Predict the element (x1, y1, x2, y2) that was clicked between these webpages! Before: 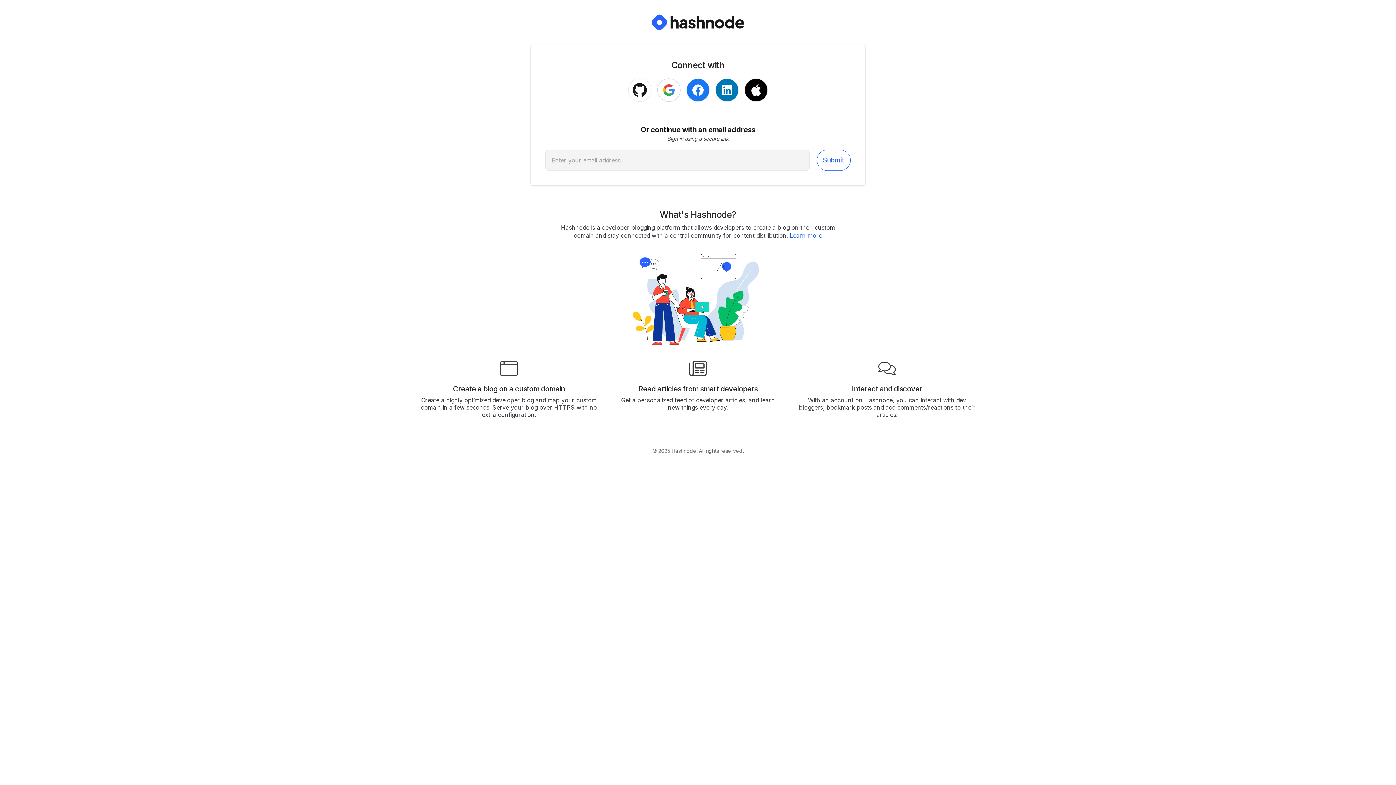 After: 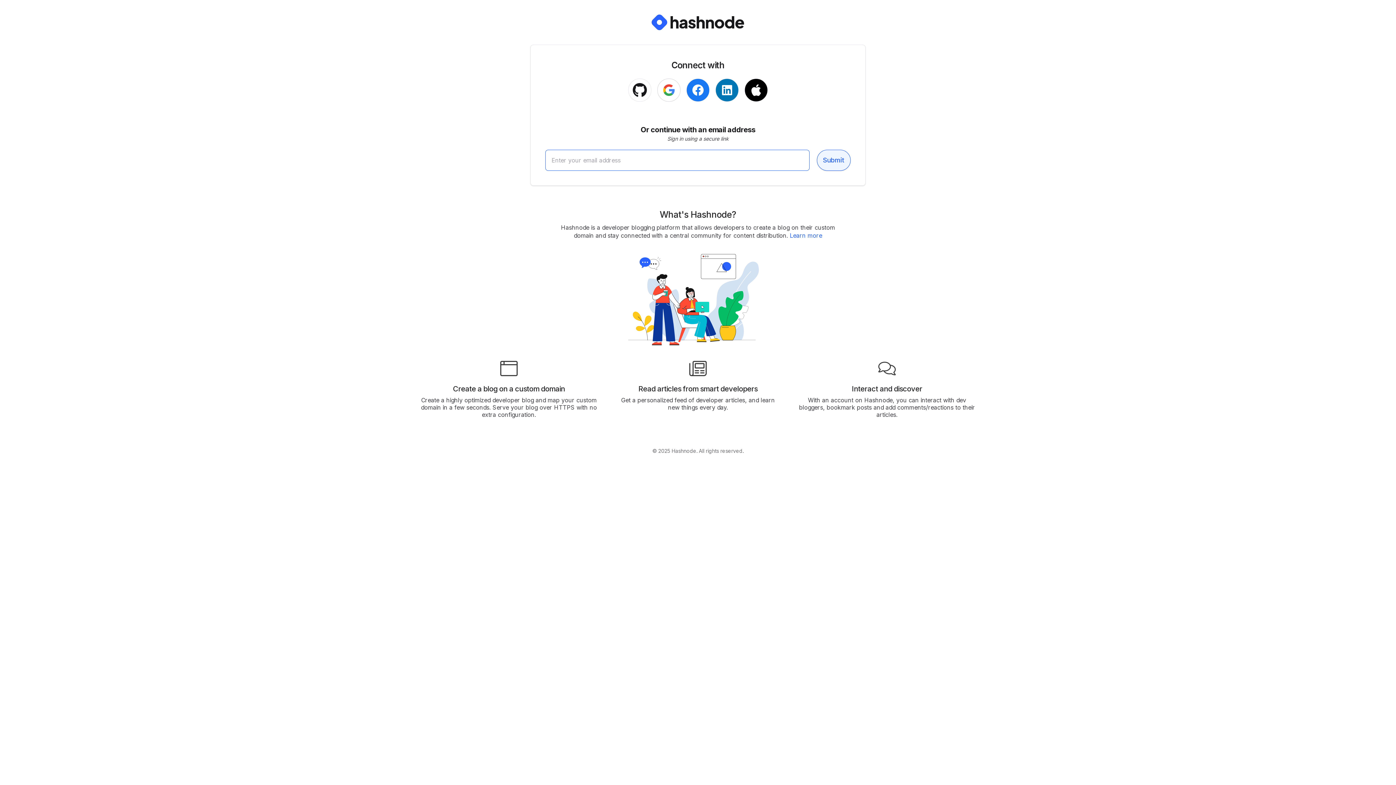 Action: bbox: (817, 149, 850, 170) label: Submit